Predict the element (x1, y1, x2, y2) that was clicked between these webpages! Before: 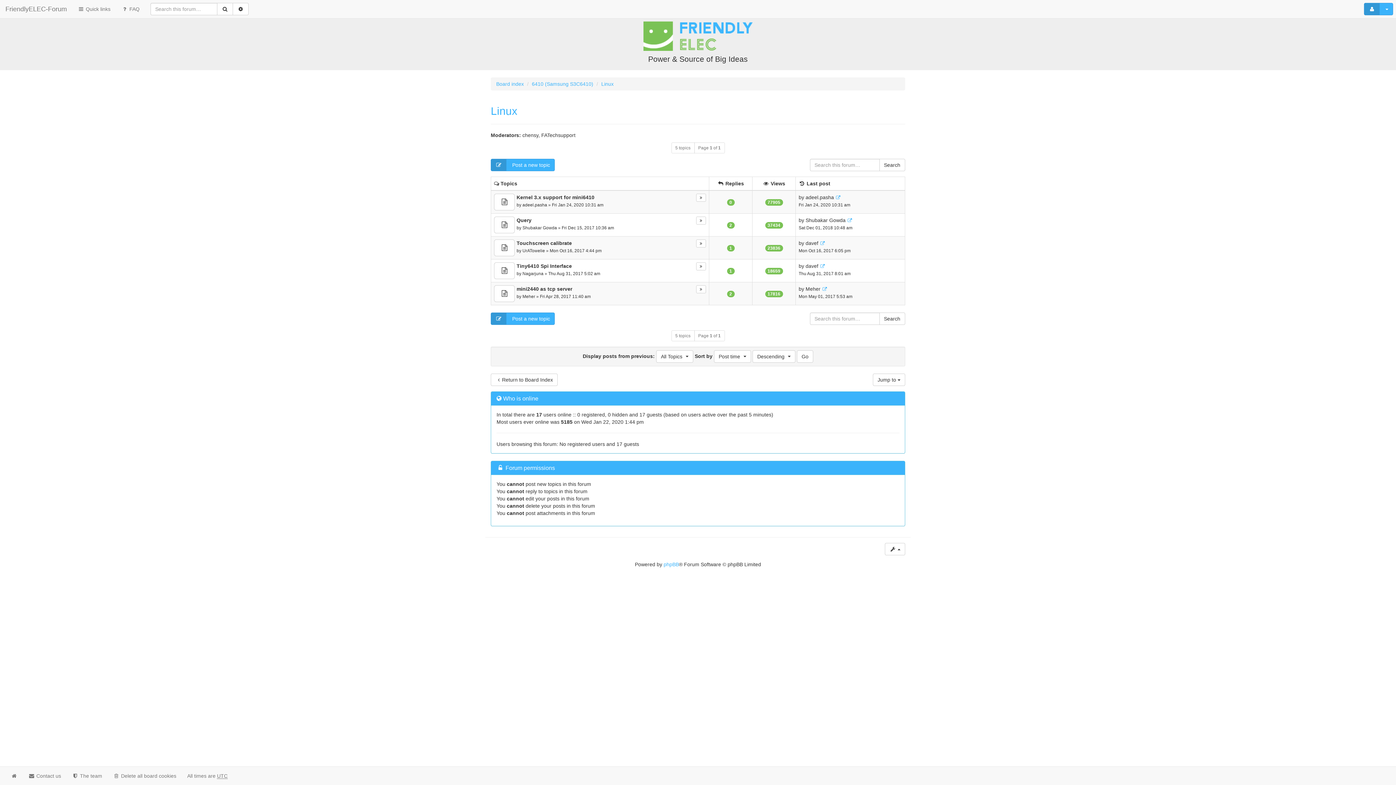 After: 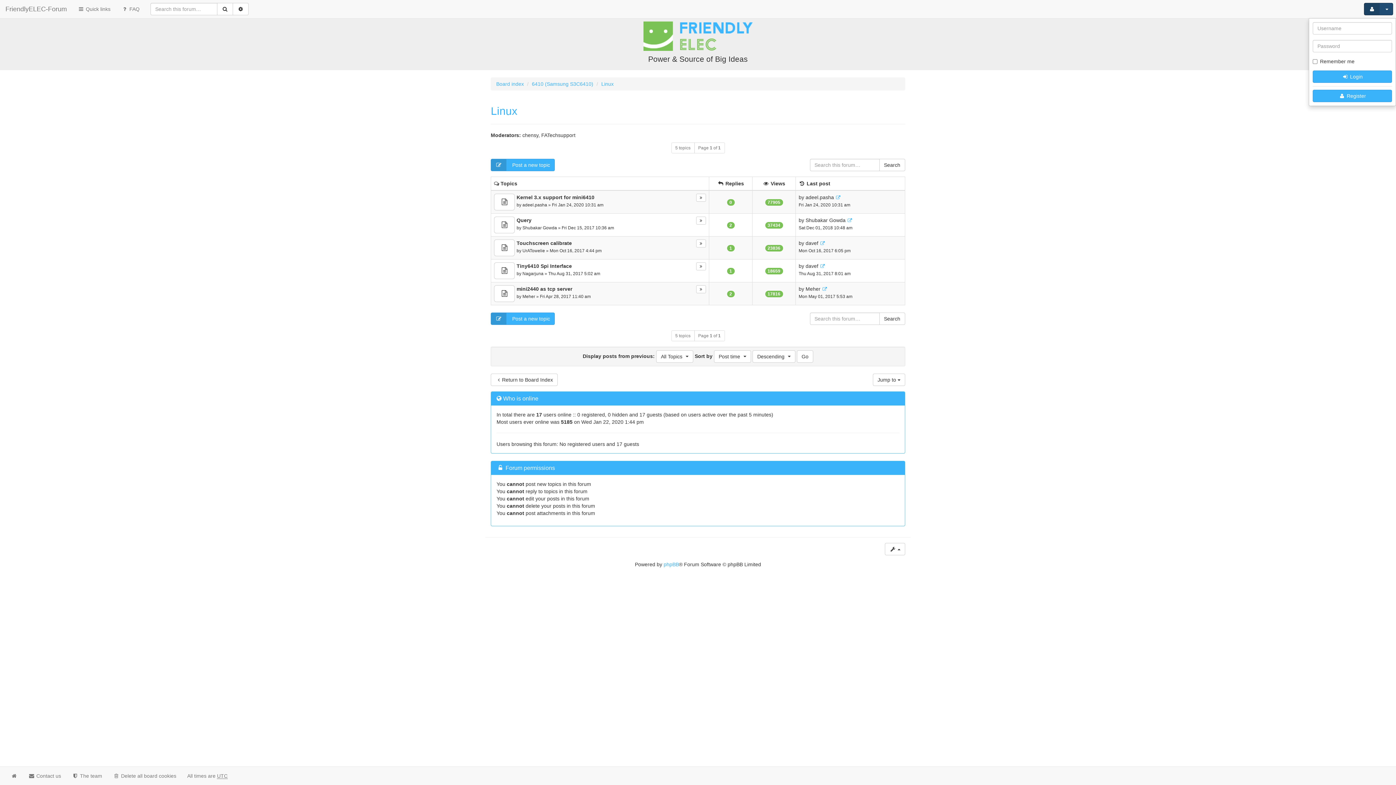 Action: bbox: (1364, 2, 1393, 15) label:  